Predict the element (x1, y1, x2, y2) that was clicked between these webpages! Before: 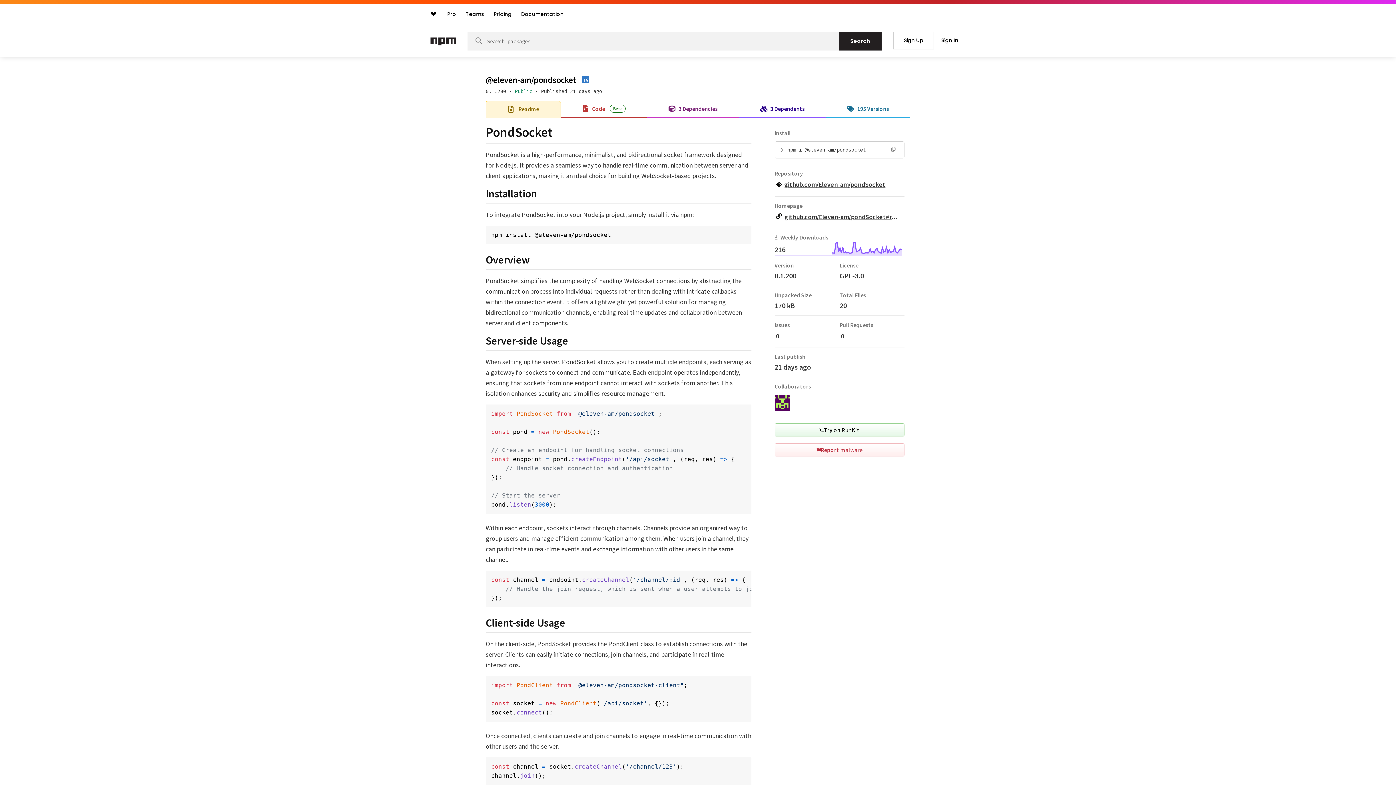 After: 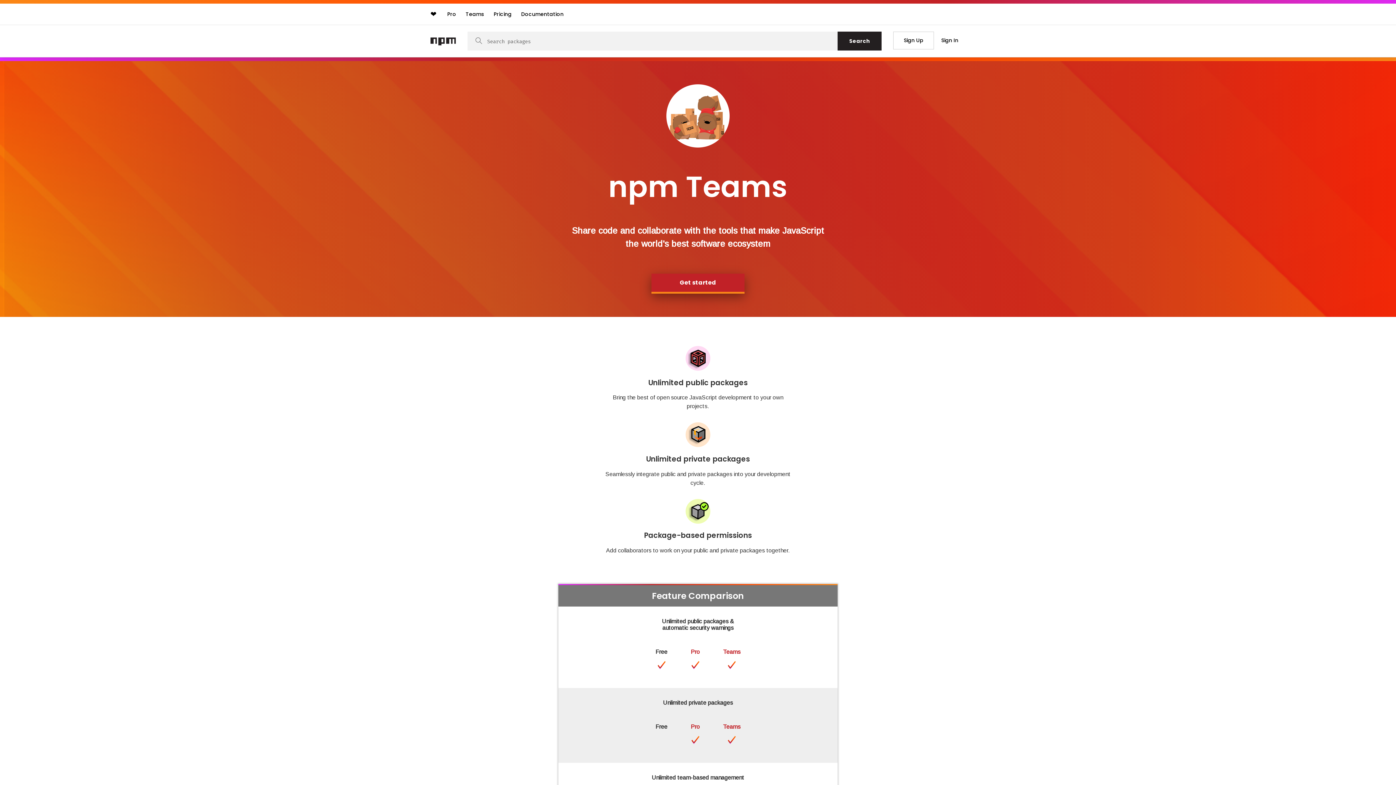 Action: bbox: (462, 7, 488, 20) label: Teams